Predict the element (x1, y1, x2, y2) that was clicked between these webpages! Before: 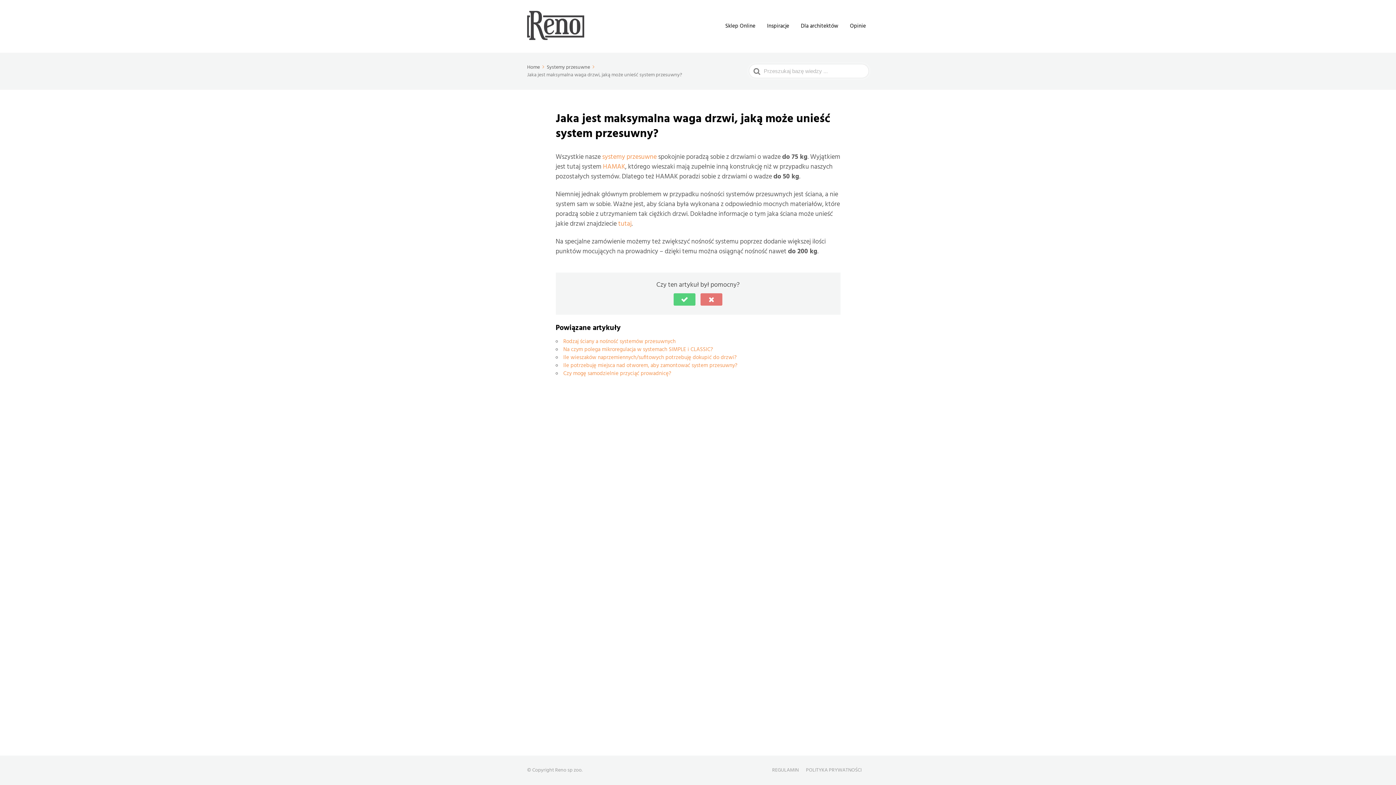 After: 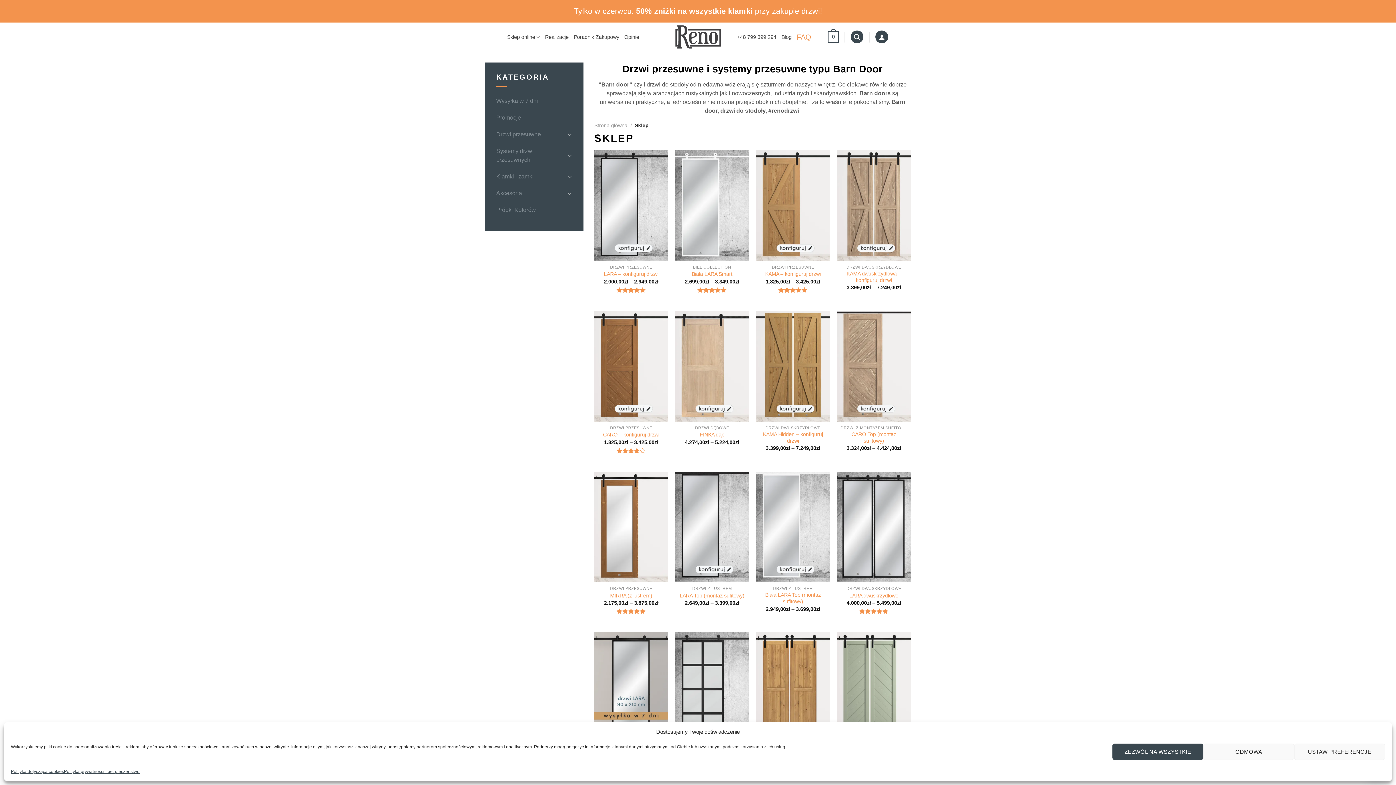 Action: bbox: (722, 20, 758, 32) label: Sklep Online